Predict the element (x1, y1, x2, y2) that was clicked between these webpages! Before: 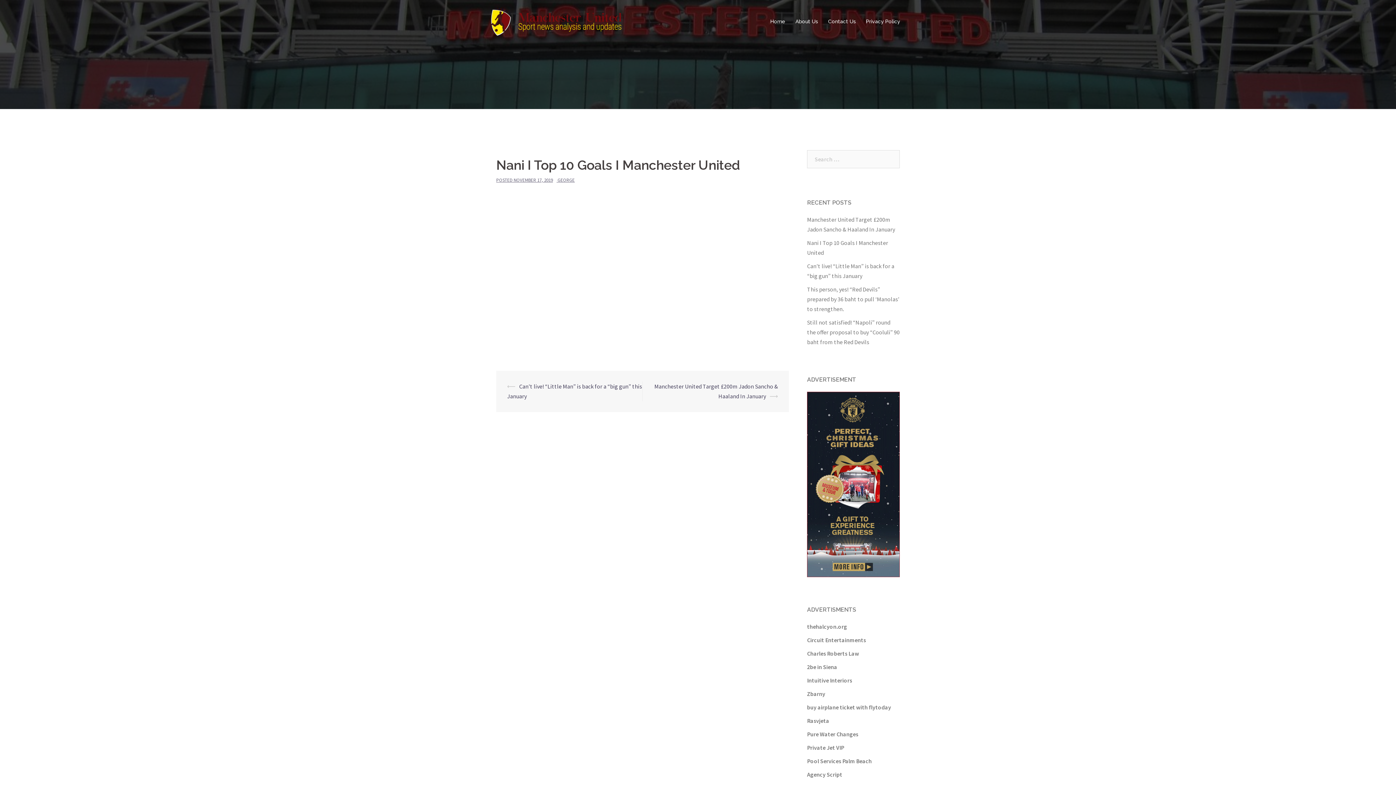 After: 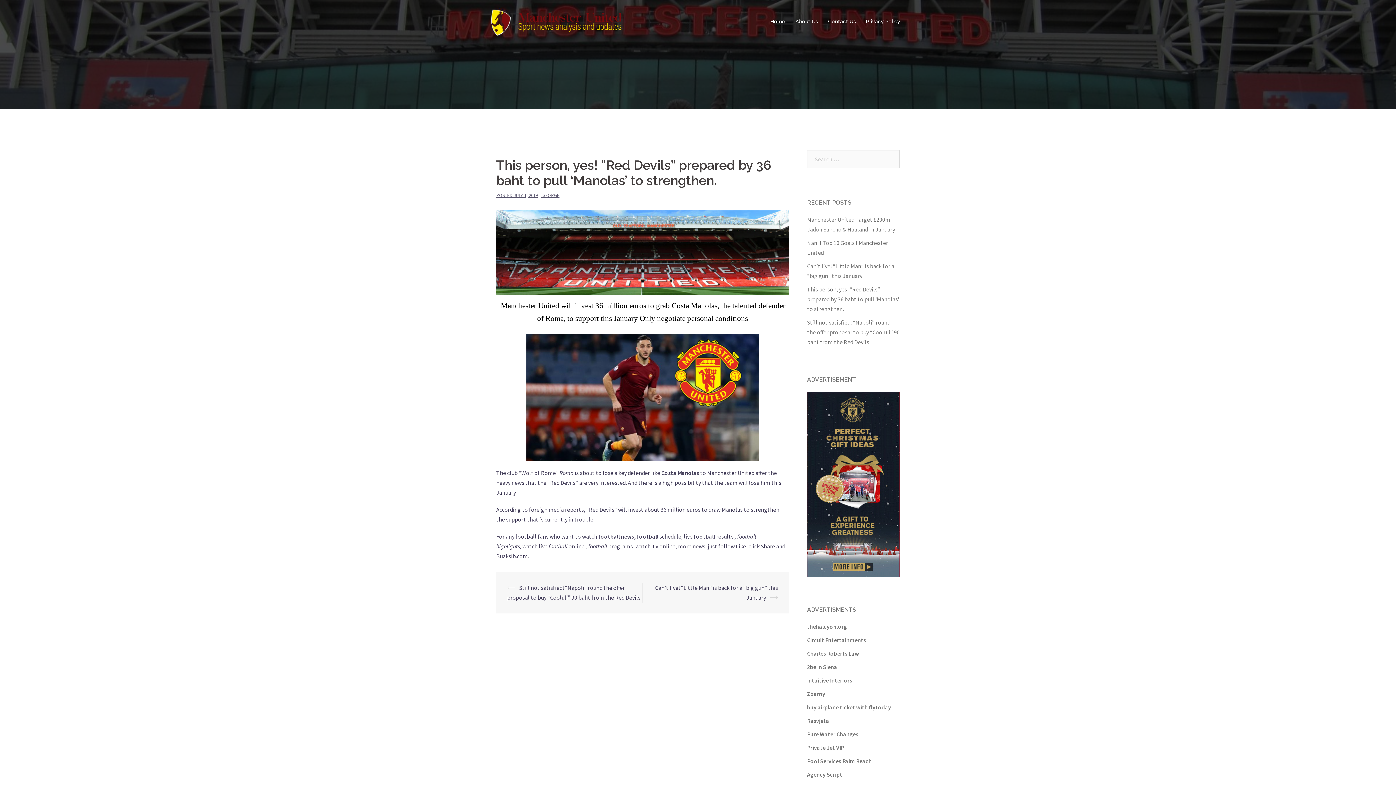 Action: bbox: (807, 285, 899, 312) label: This person, yes! “Red Devils” prepared by 36 baht to pull ‘Manolas’ to strengthen.